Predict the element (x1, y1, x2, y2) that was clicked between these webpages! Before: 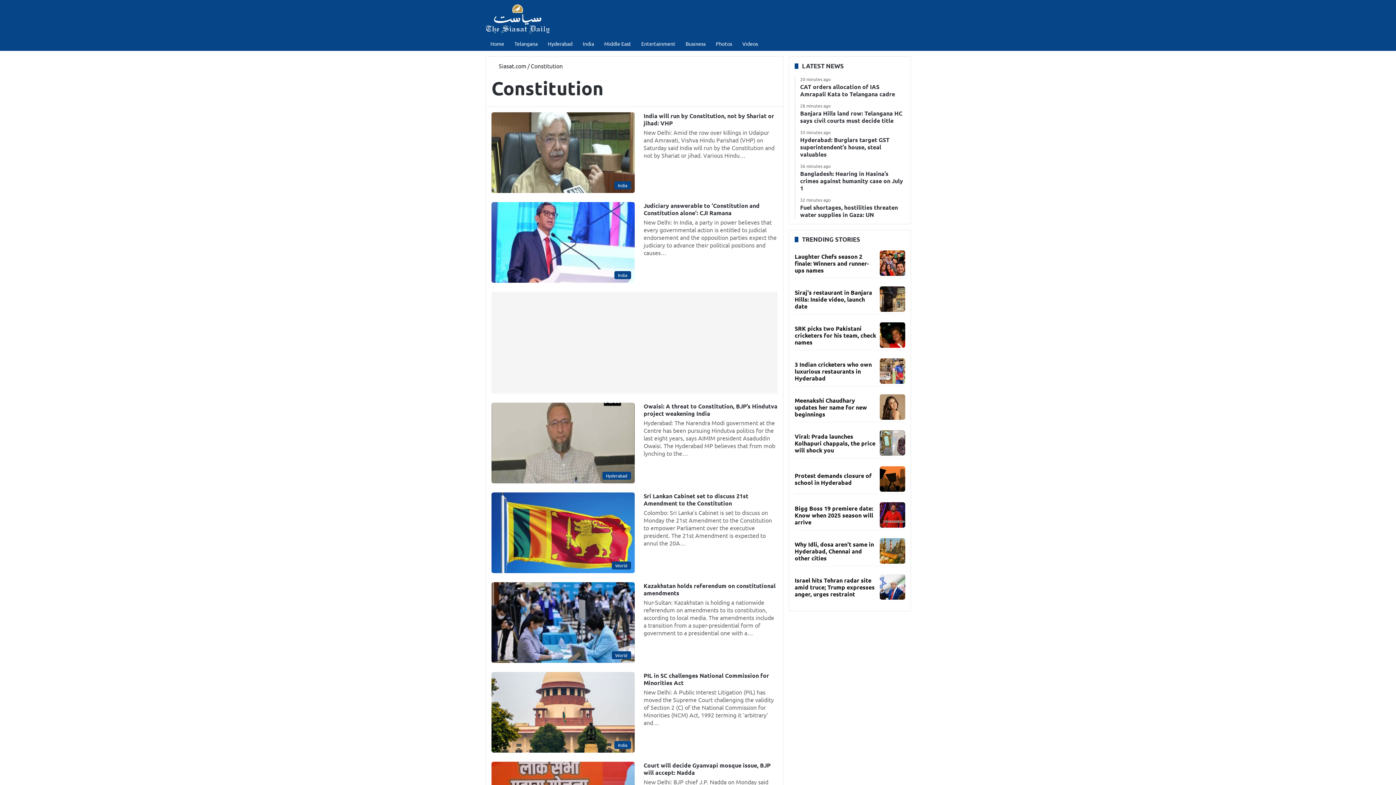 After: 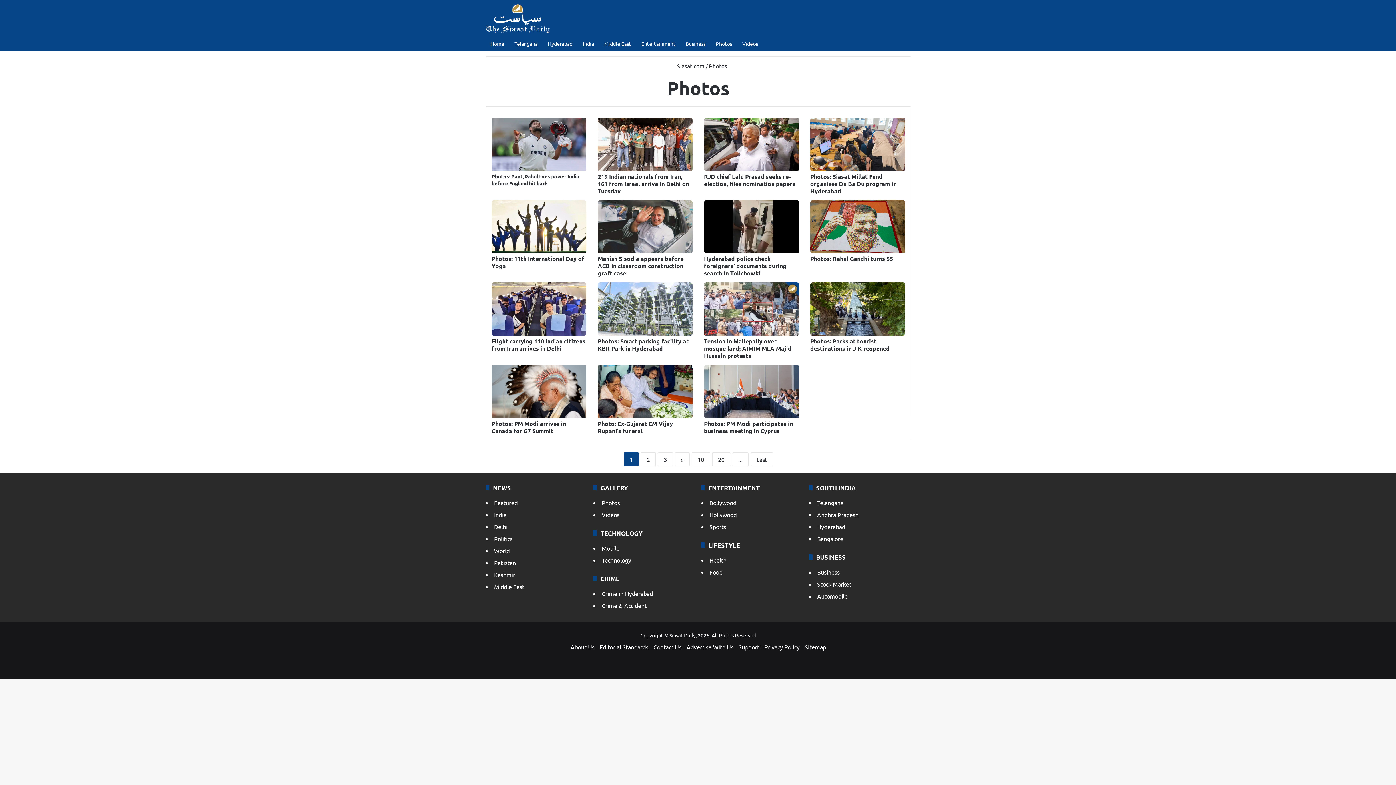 Action: label: Photos bbox: (710, 36, 737, 50)